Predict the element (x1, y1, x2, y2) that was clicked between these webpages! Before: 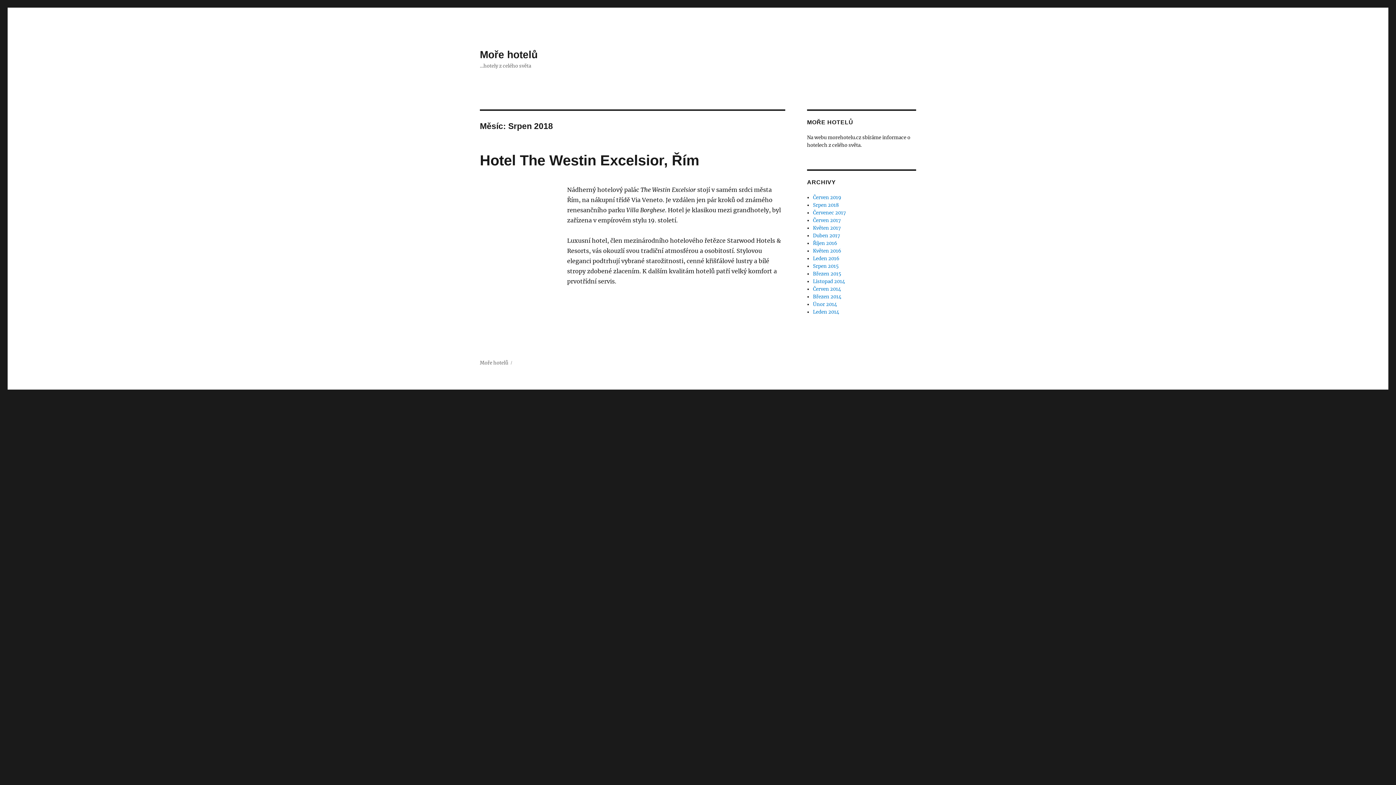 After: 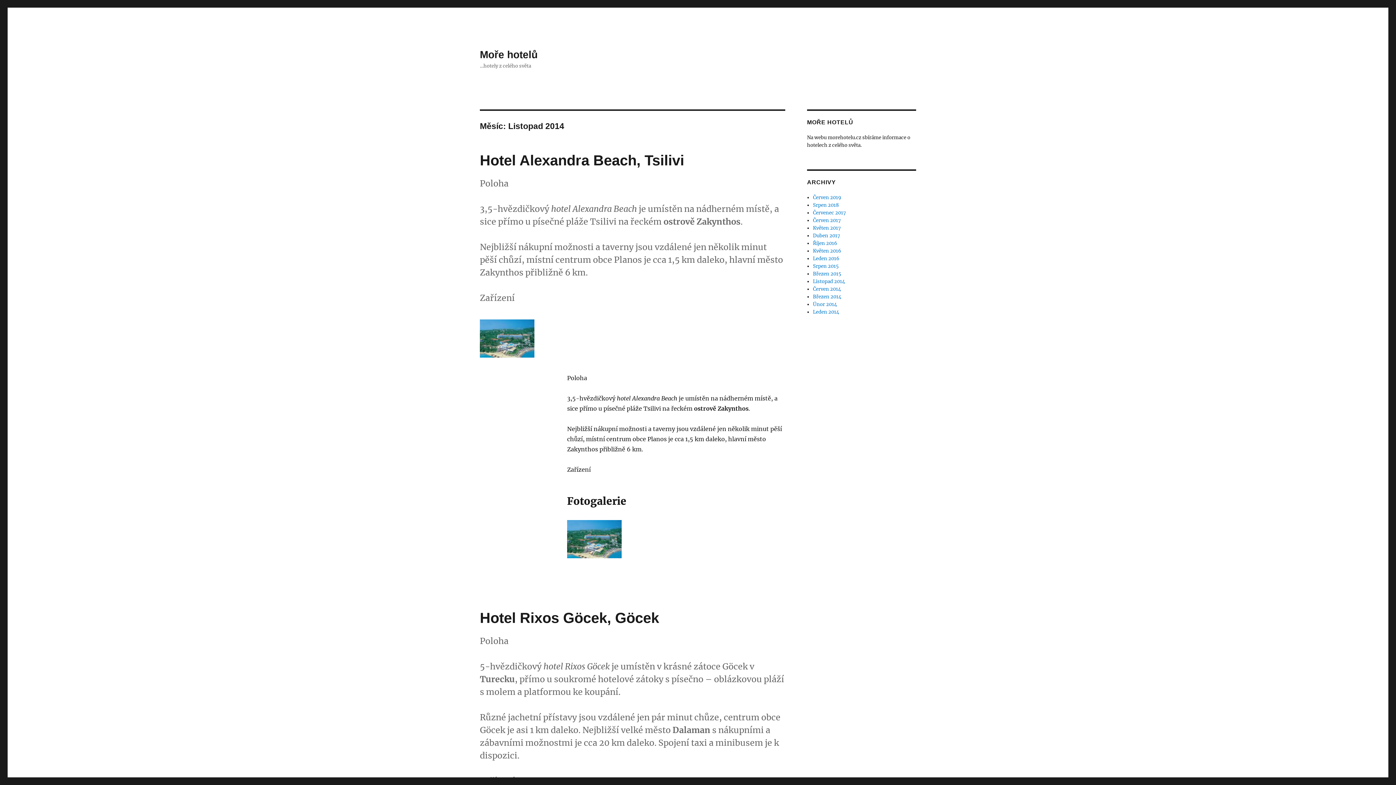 Action: label: Listopad 2014 bbox: (813, 278, 845, 284)